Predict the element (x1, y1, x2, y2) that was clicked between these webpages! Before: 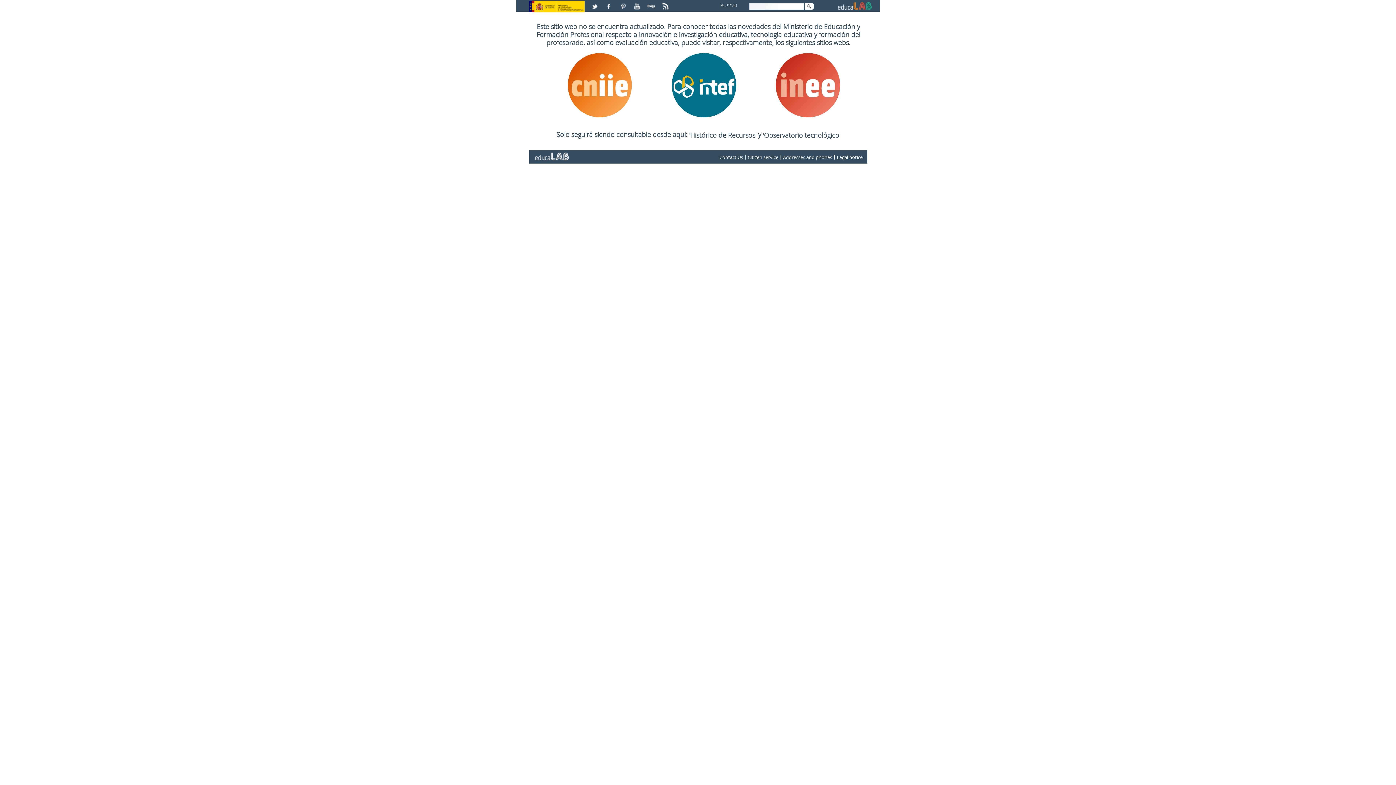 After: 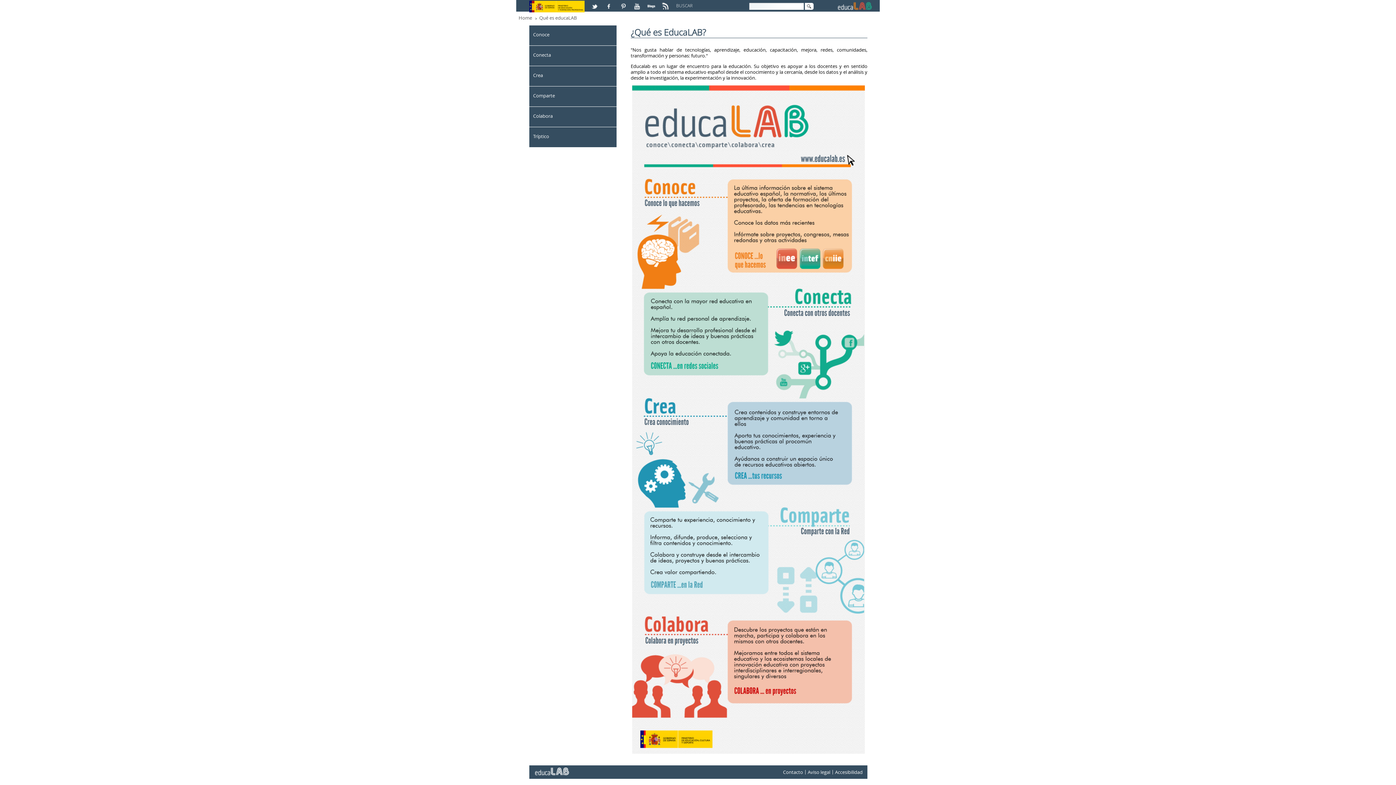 Action: bbox: (529, 150, 573, 157)